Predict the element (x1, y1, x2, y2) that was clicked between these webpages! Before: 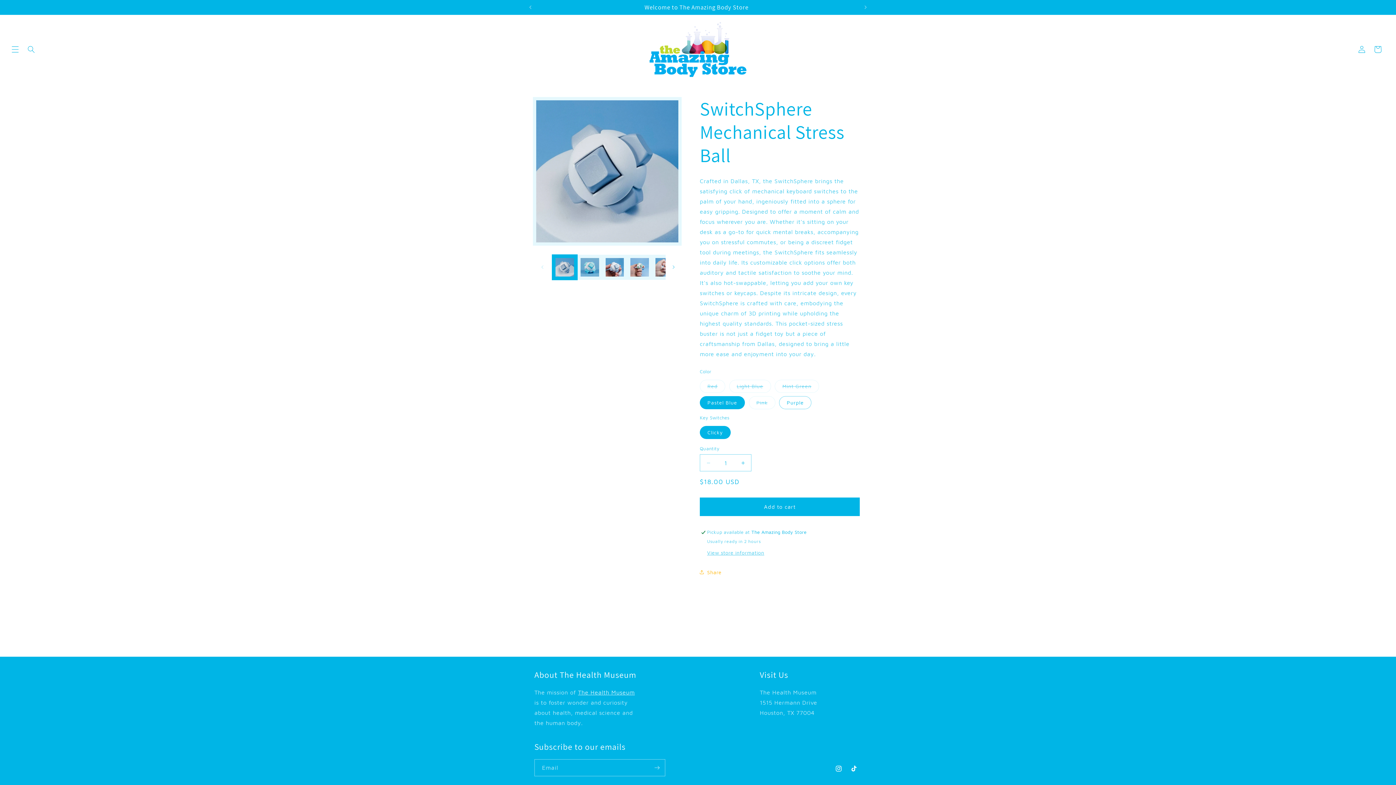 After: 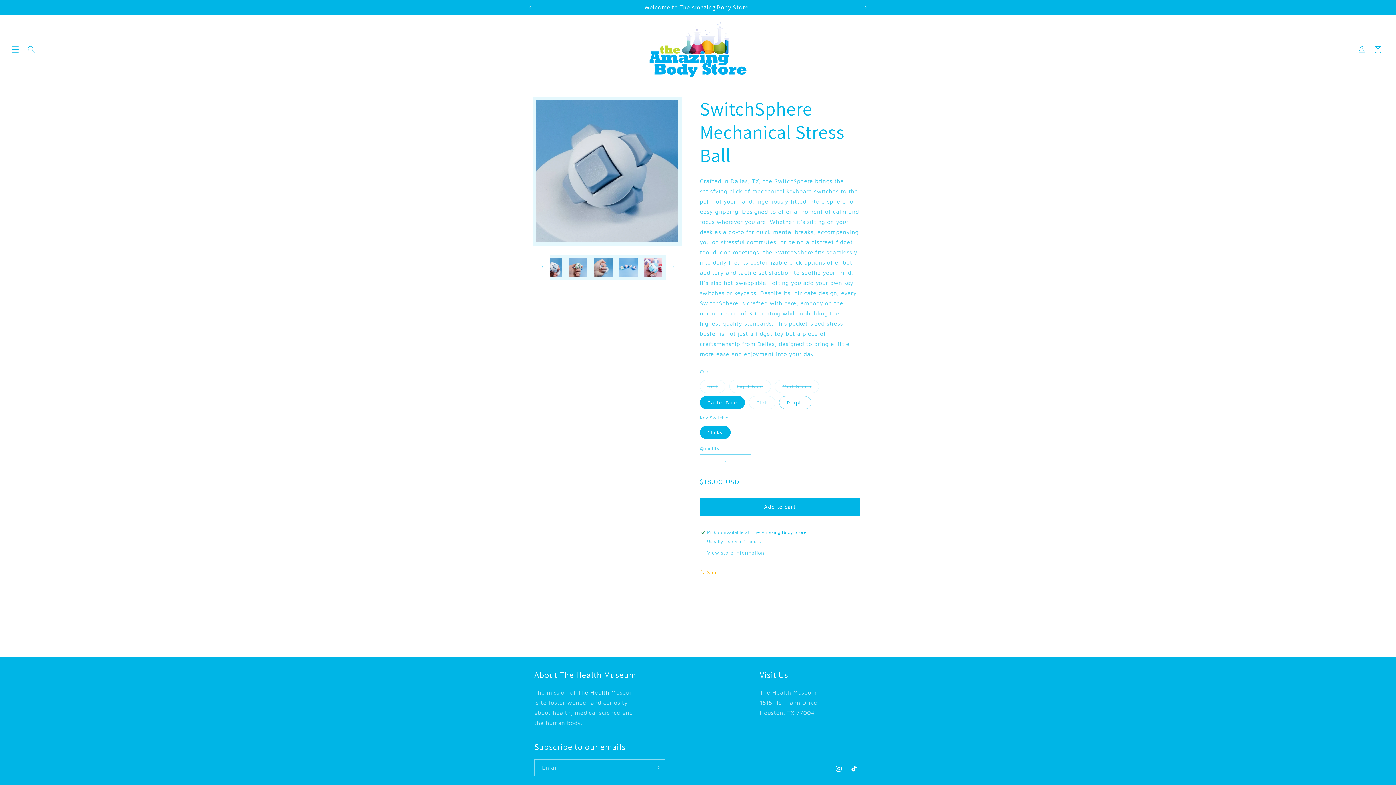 Action: bbox: (665, 259, 681, 275) label: Slide right